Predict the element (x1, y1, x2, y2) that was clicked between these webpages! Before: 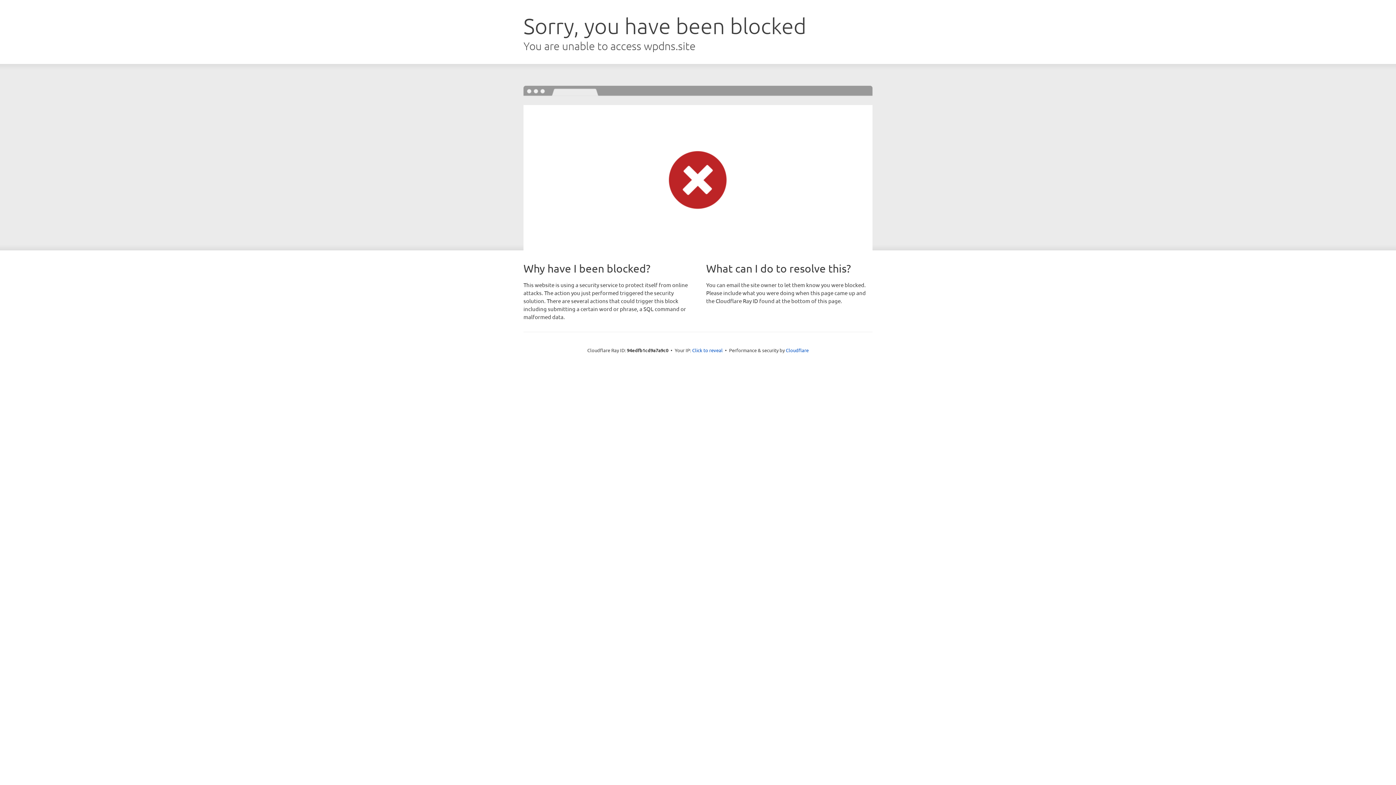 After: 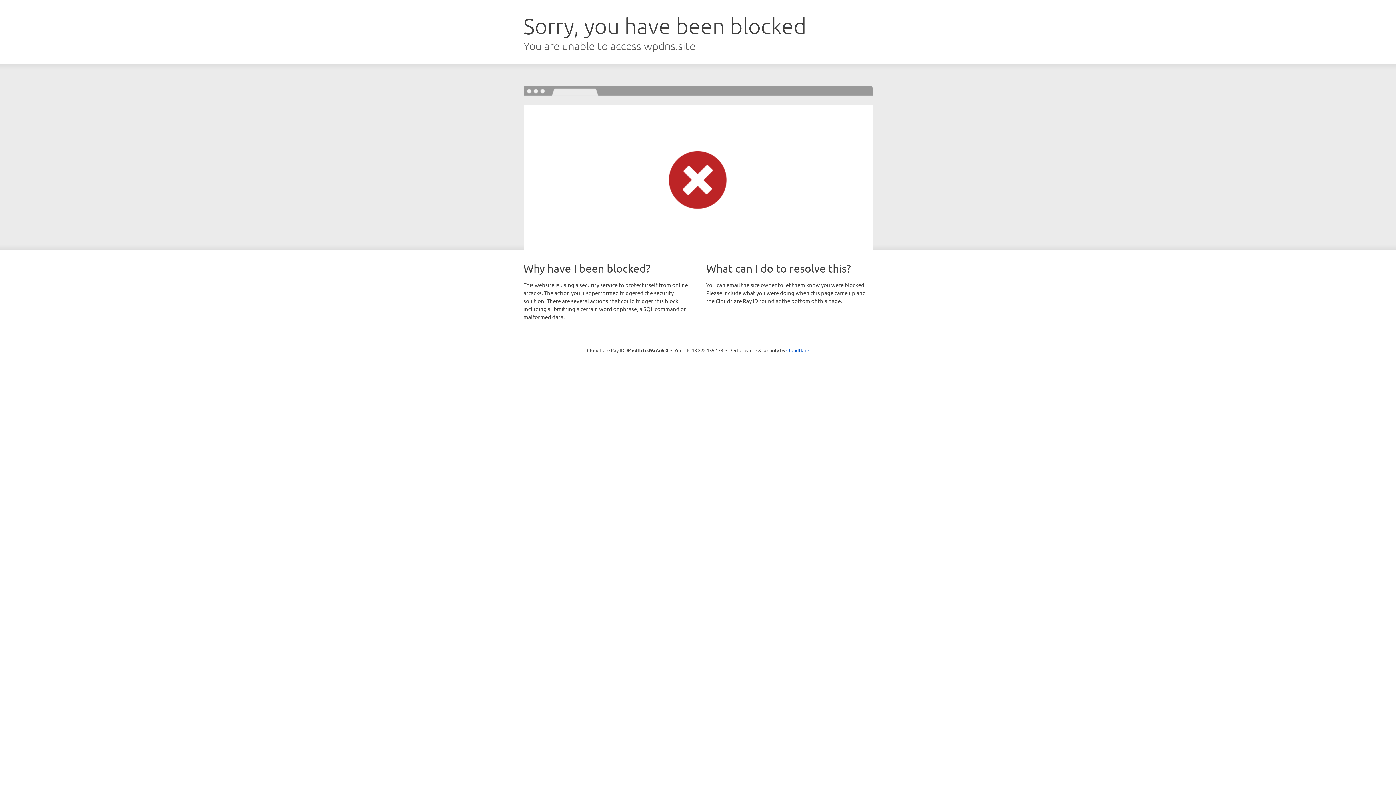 Action: bbox: (692, 346, 722, 353) label: Click to reveal